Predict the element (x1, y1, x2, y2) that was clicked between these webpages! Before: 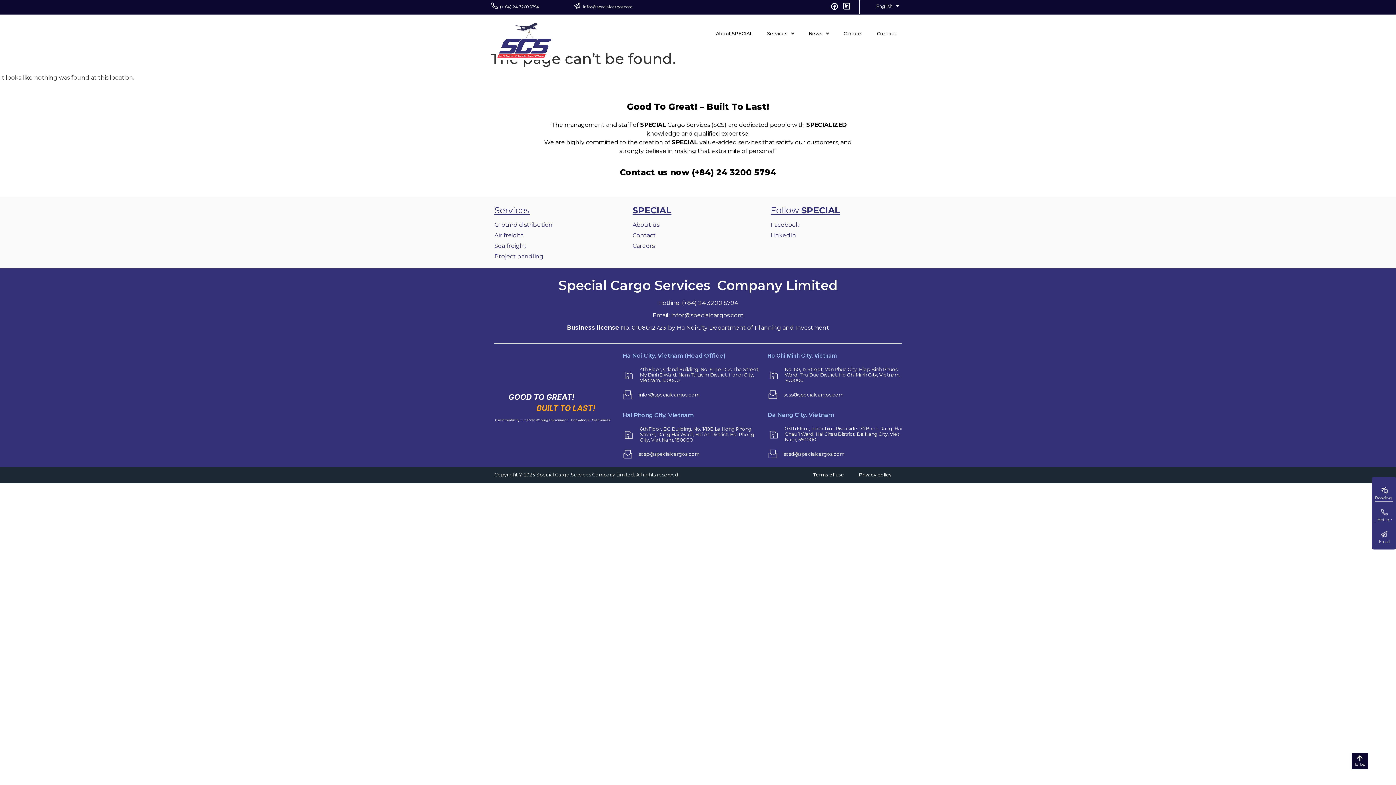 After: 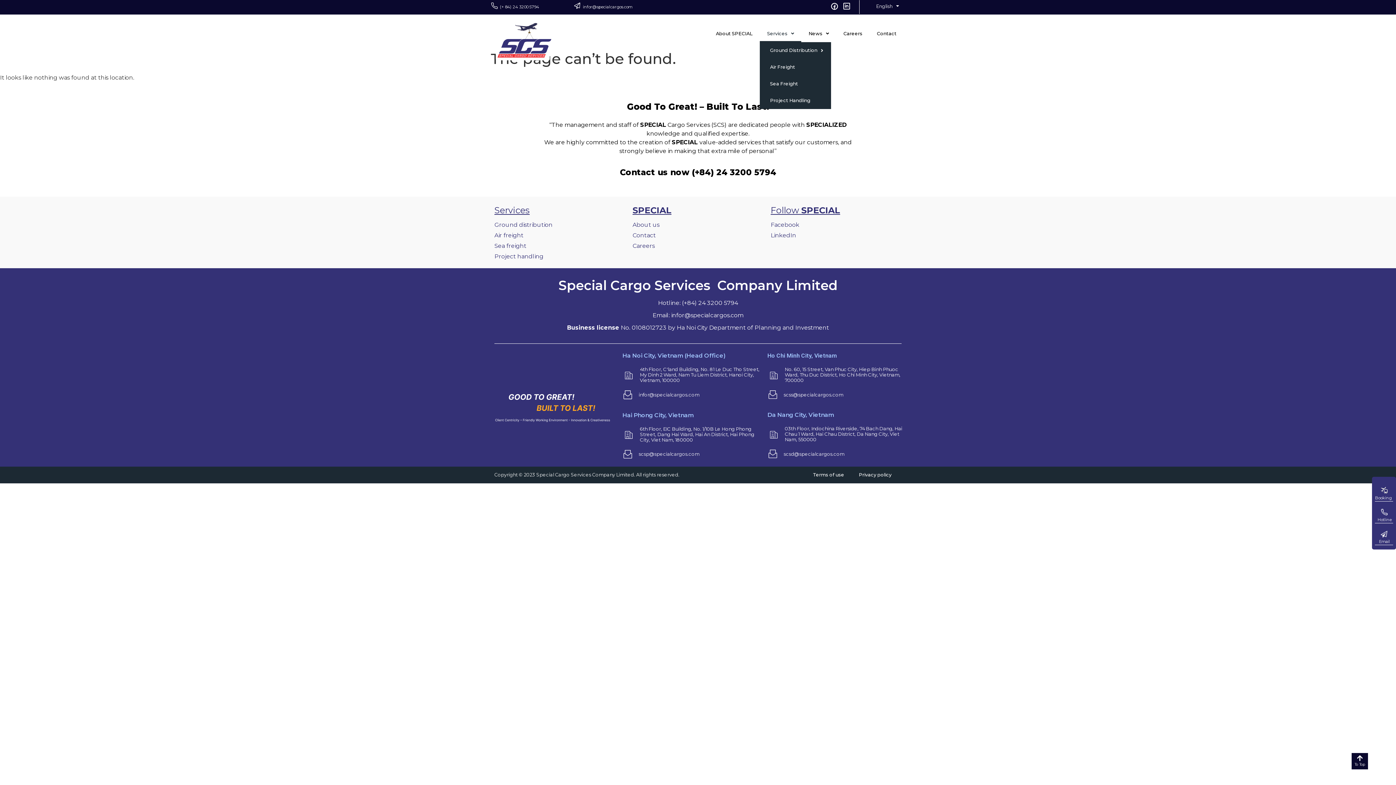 Action: label: Services bbox: (760, 25, 801, 42)